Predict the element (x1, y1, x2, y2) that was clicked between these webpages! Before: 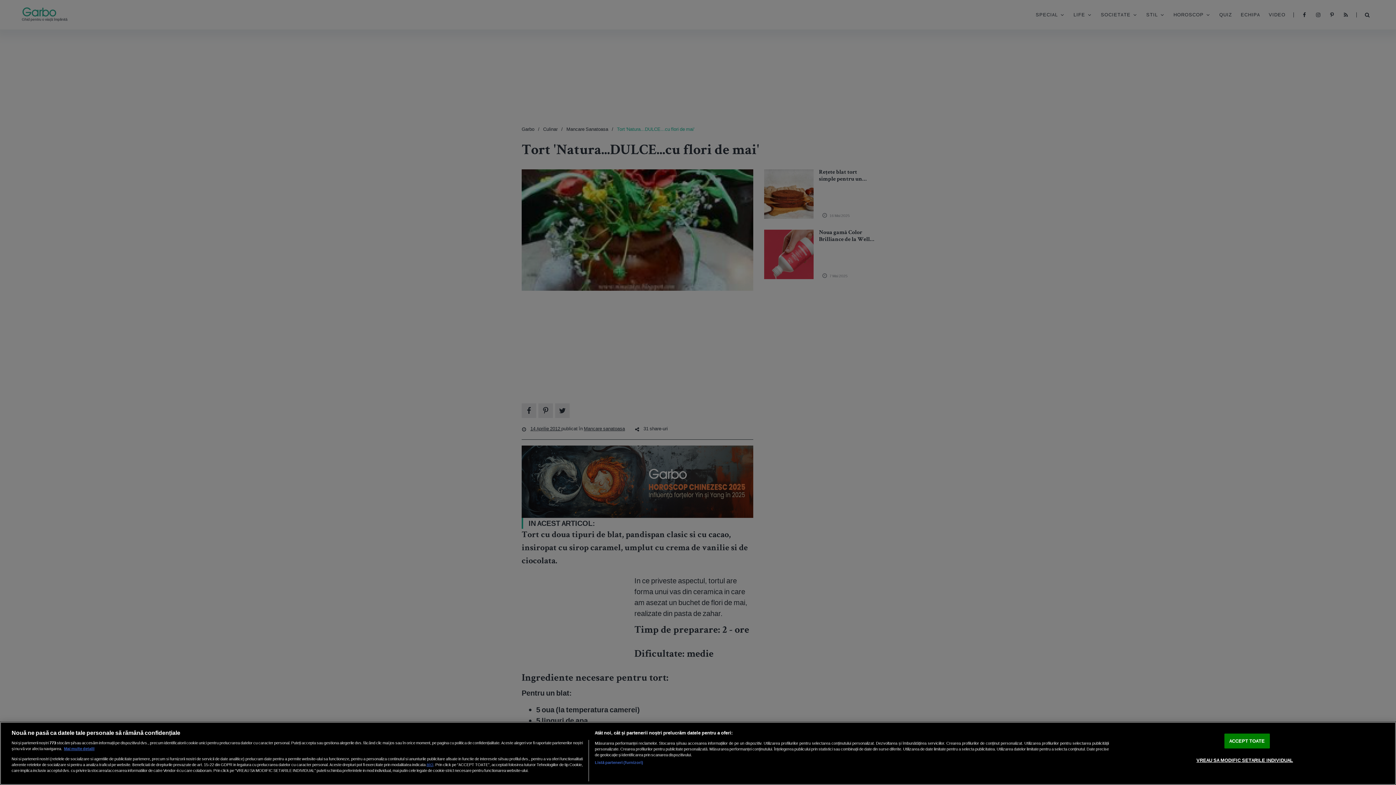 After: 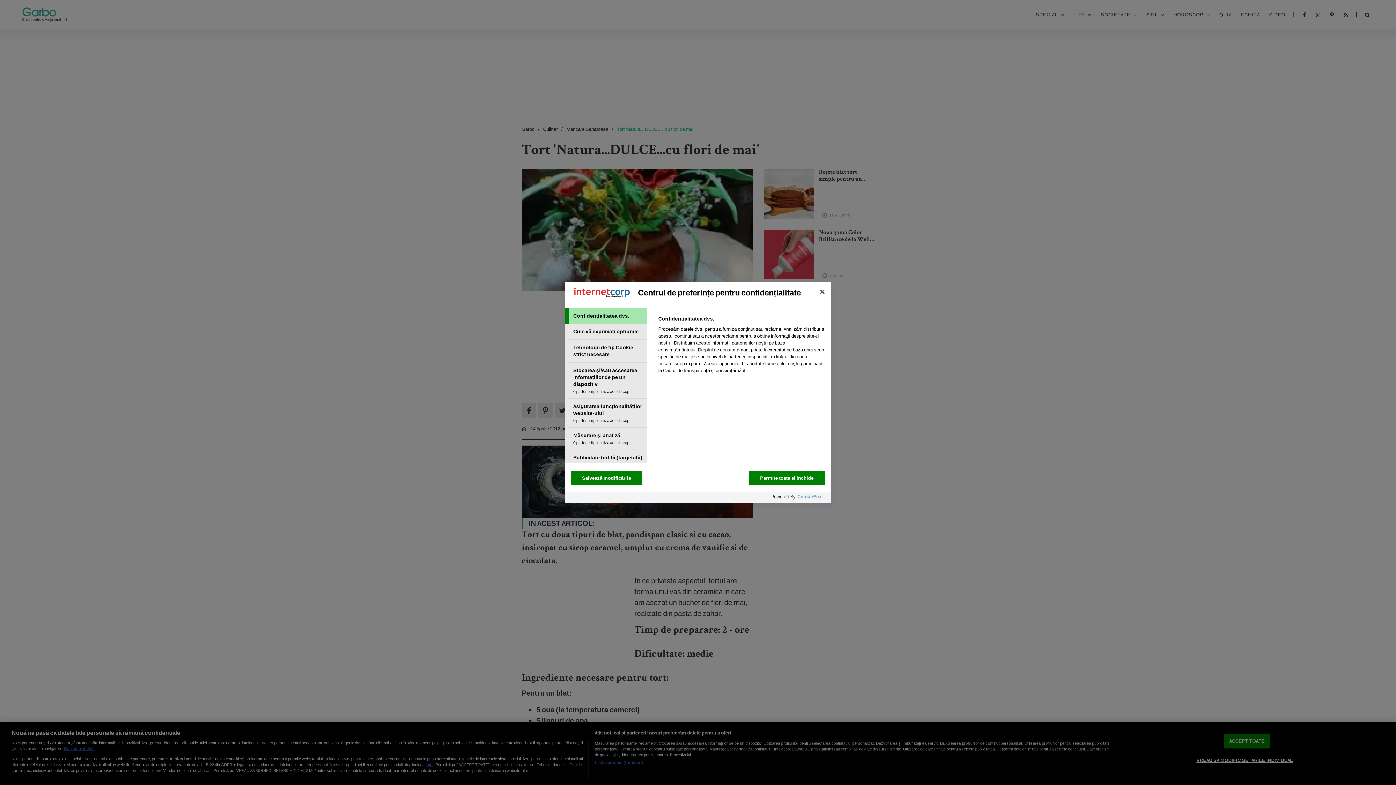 Action: bbox: (1196, 753, 1293, 767) label: VREAU SA MODIFIC SETARILE INDIVIDUAL